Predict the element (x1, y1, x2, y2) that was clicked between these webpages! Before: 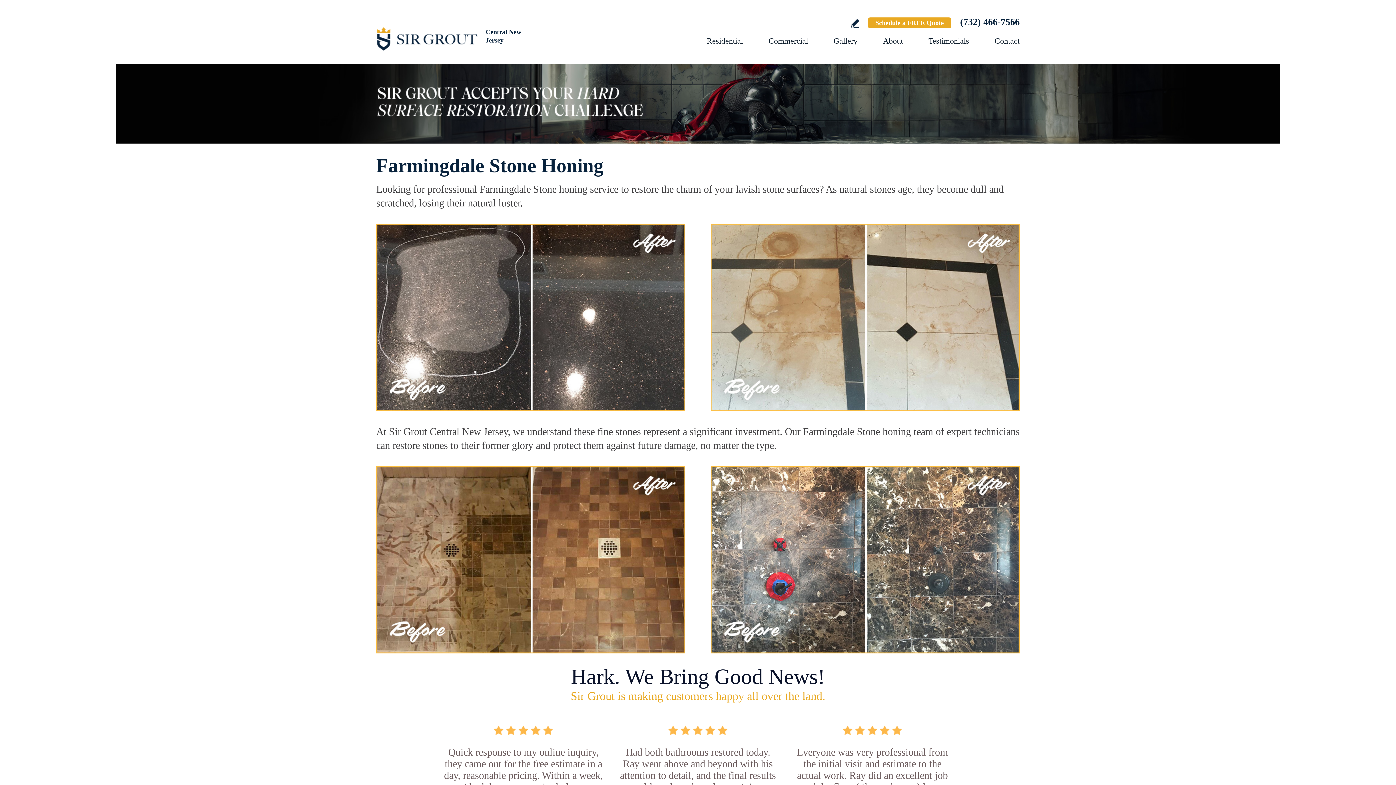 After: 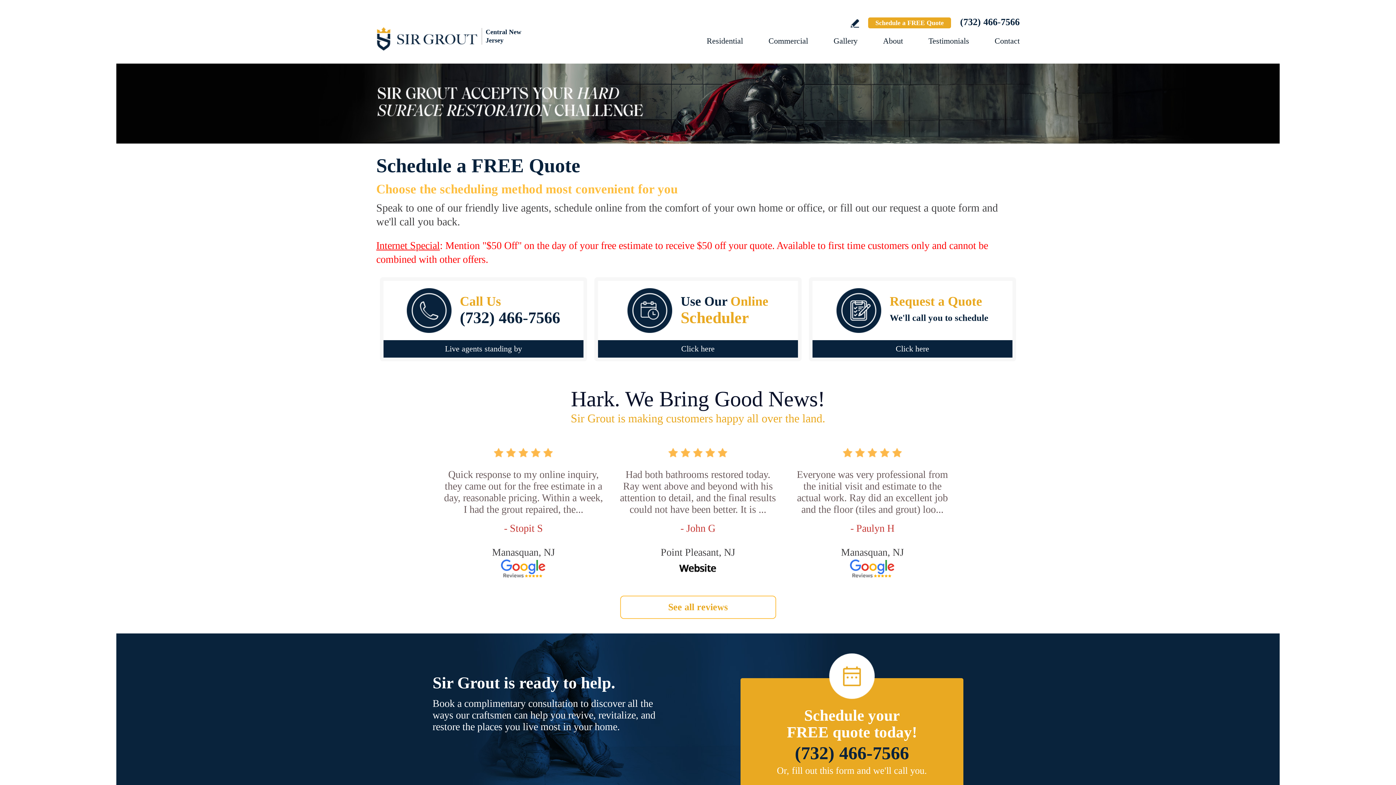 Action: label: Go to Schedule a FREE Quote bbox: (868, 17, 951, 28)